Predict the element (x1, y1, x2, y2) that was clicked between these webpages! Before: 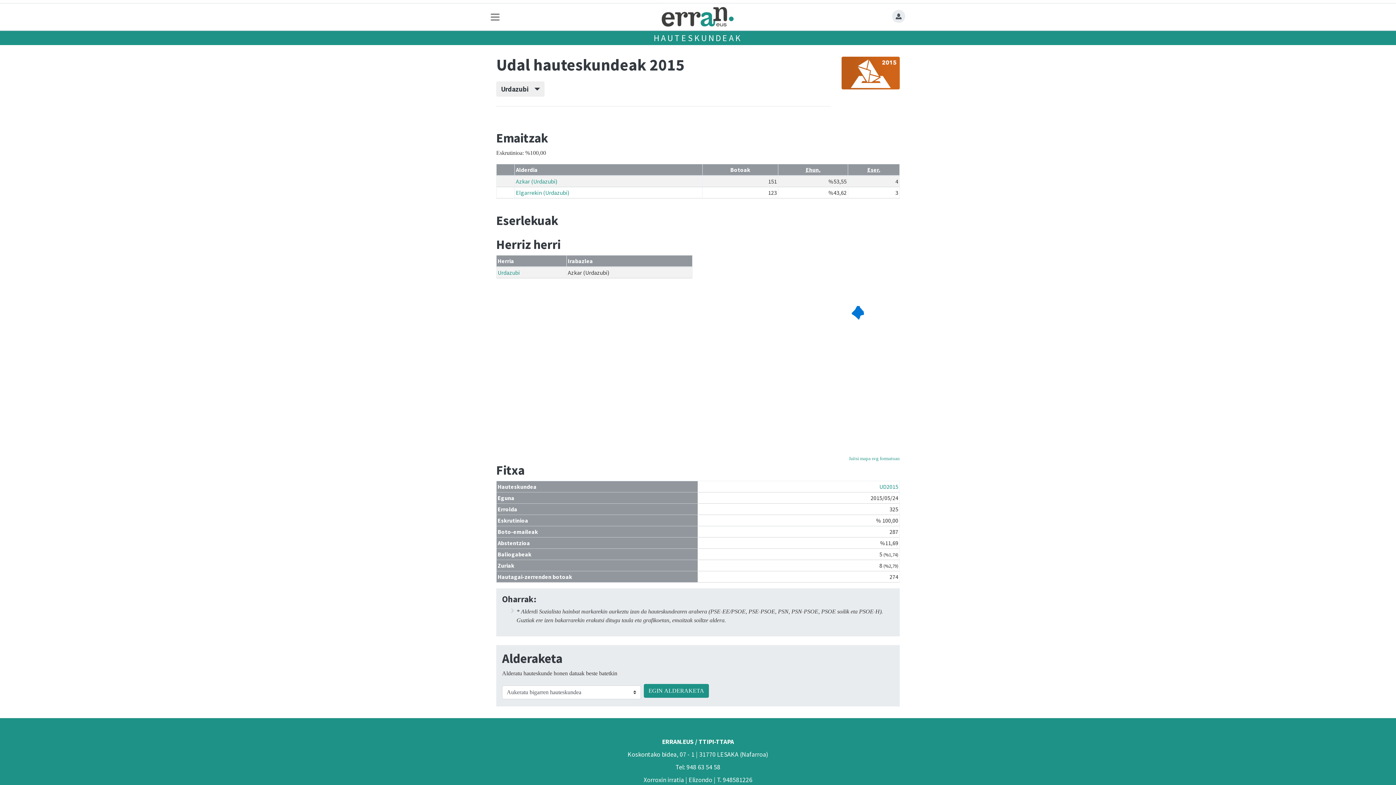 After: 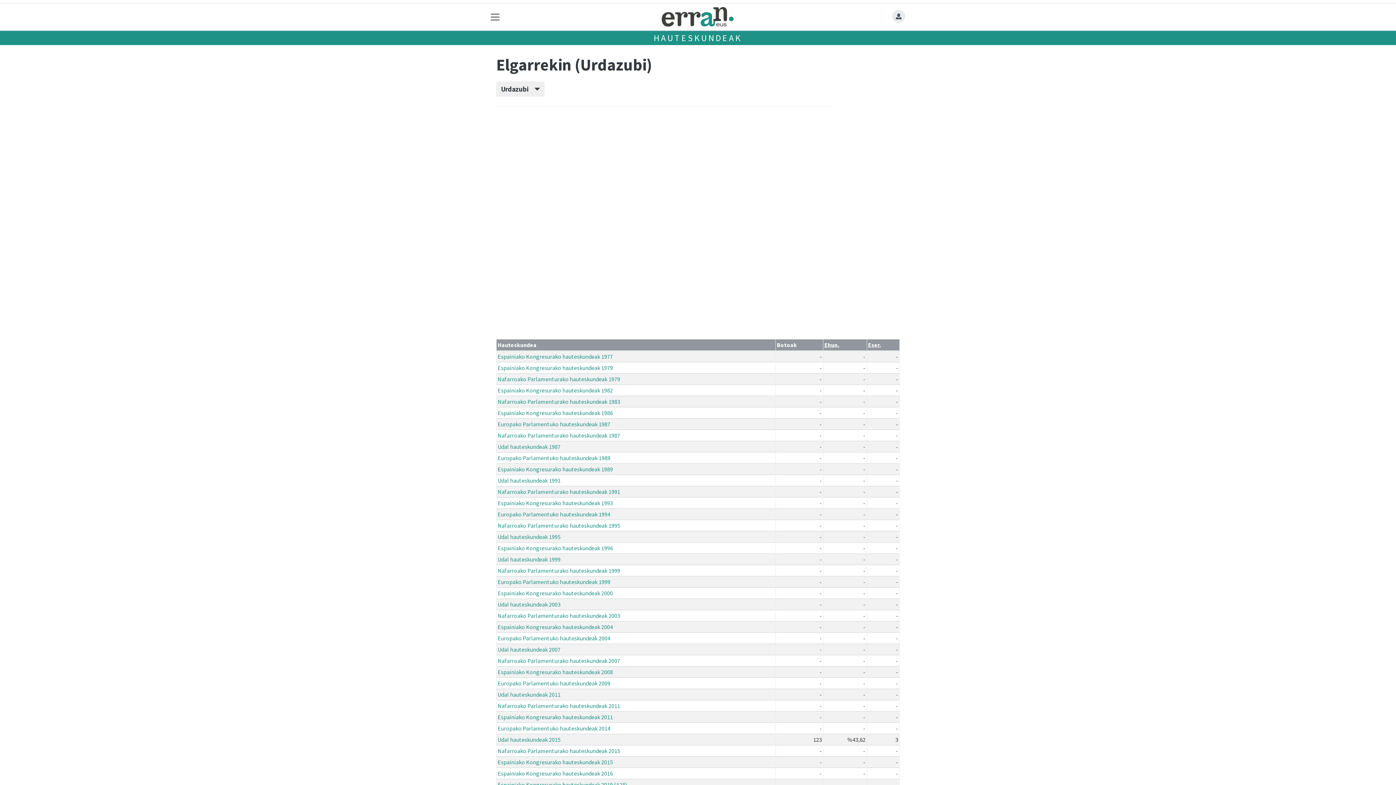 Action: bbox: (516, 188, 569, 196) label: Elgarrekin (Urdazubi)